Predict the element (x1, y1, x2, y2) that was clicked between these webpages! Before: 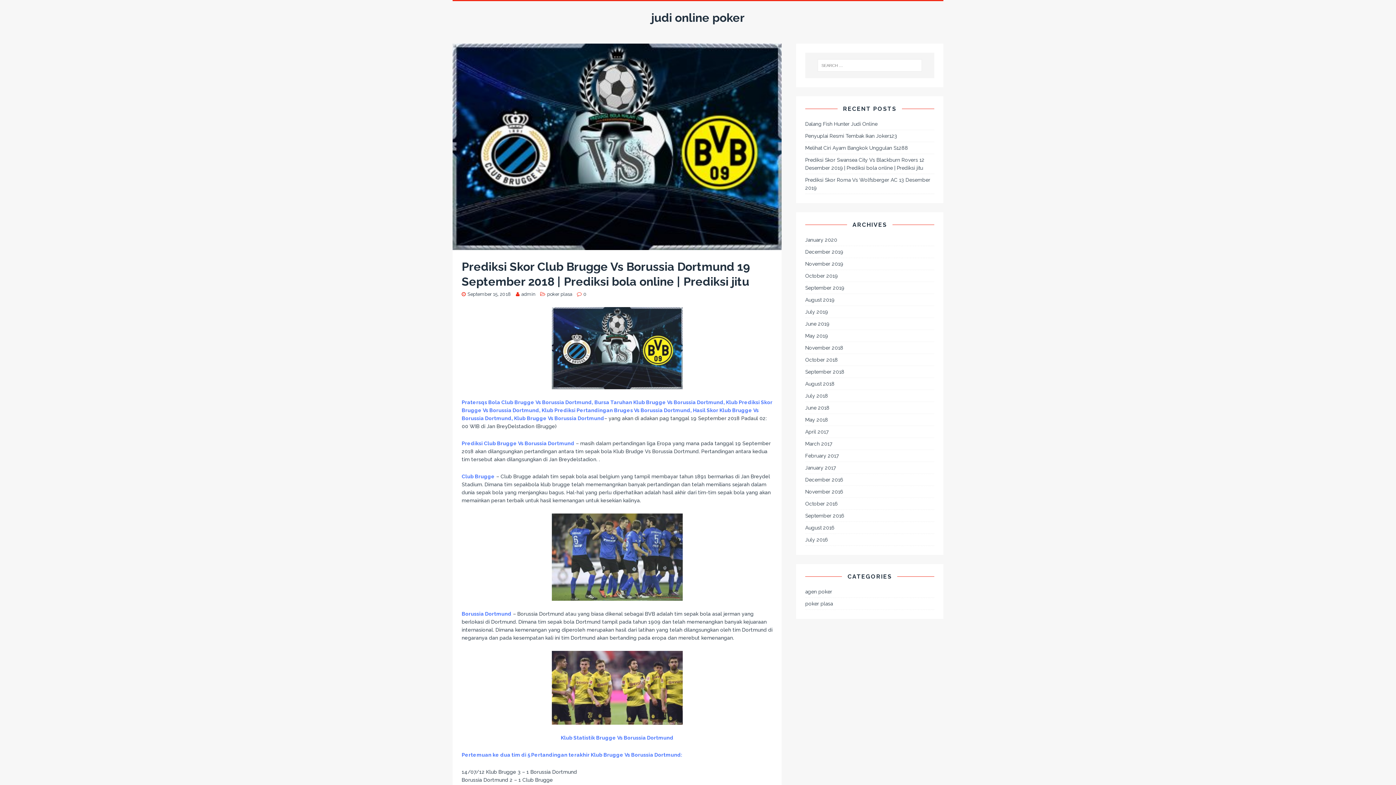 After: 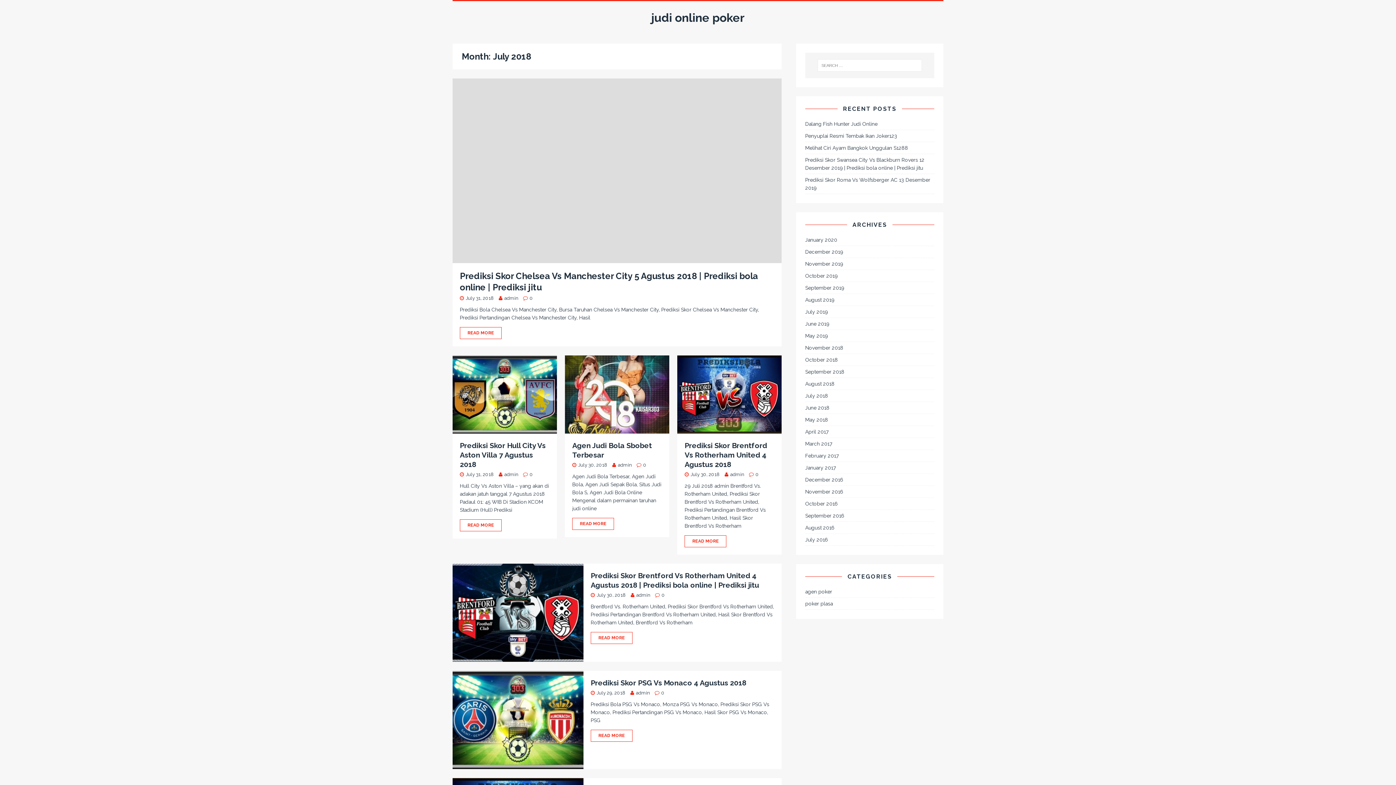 Action: bbox: (805, 390, 934, 401) label: July 2018